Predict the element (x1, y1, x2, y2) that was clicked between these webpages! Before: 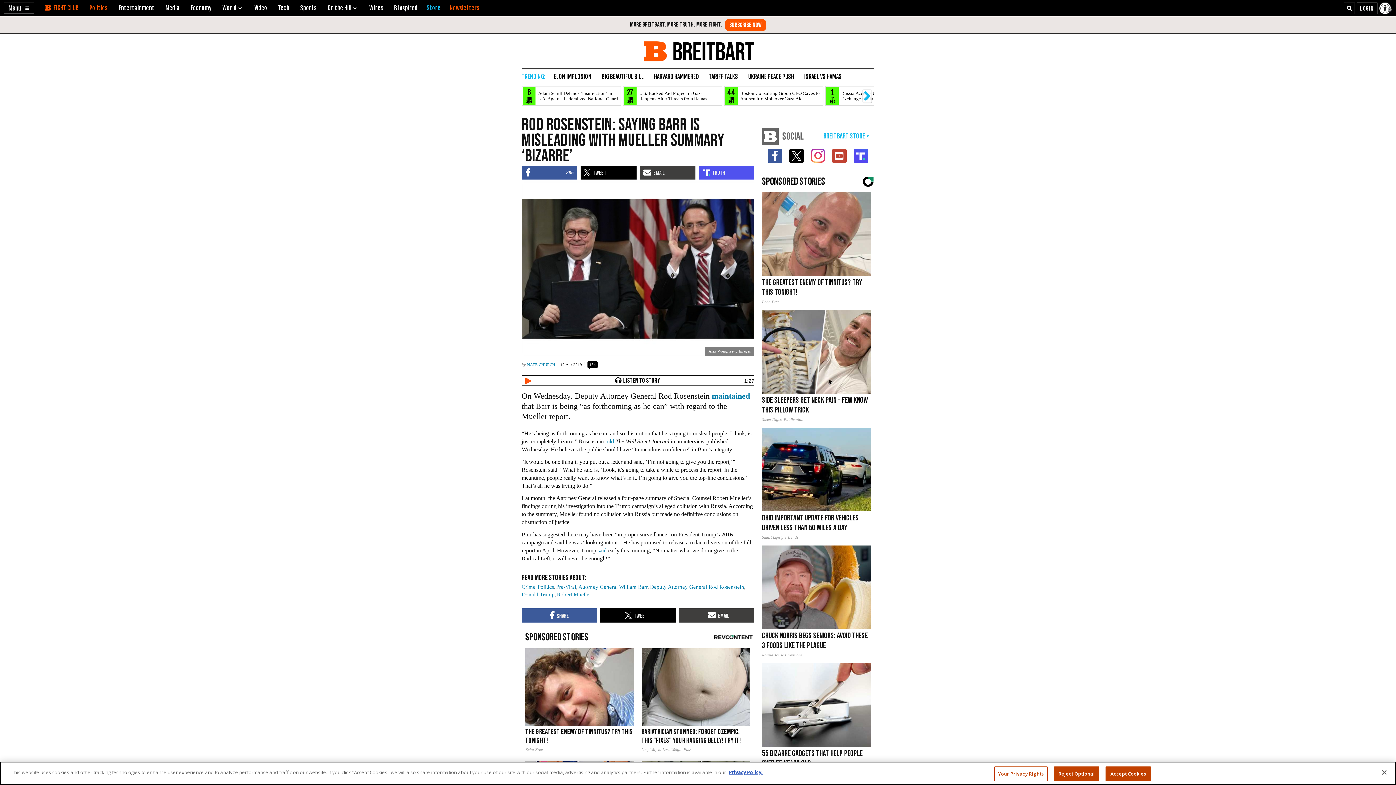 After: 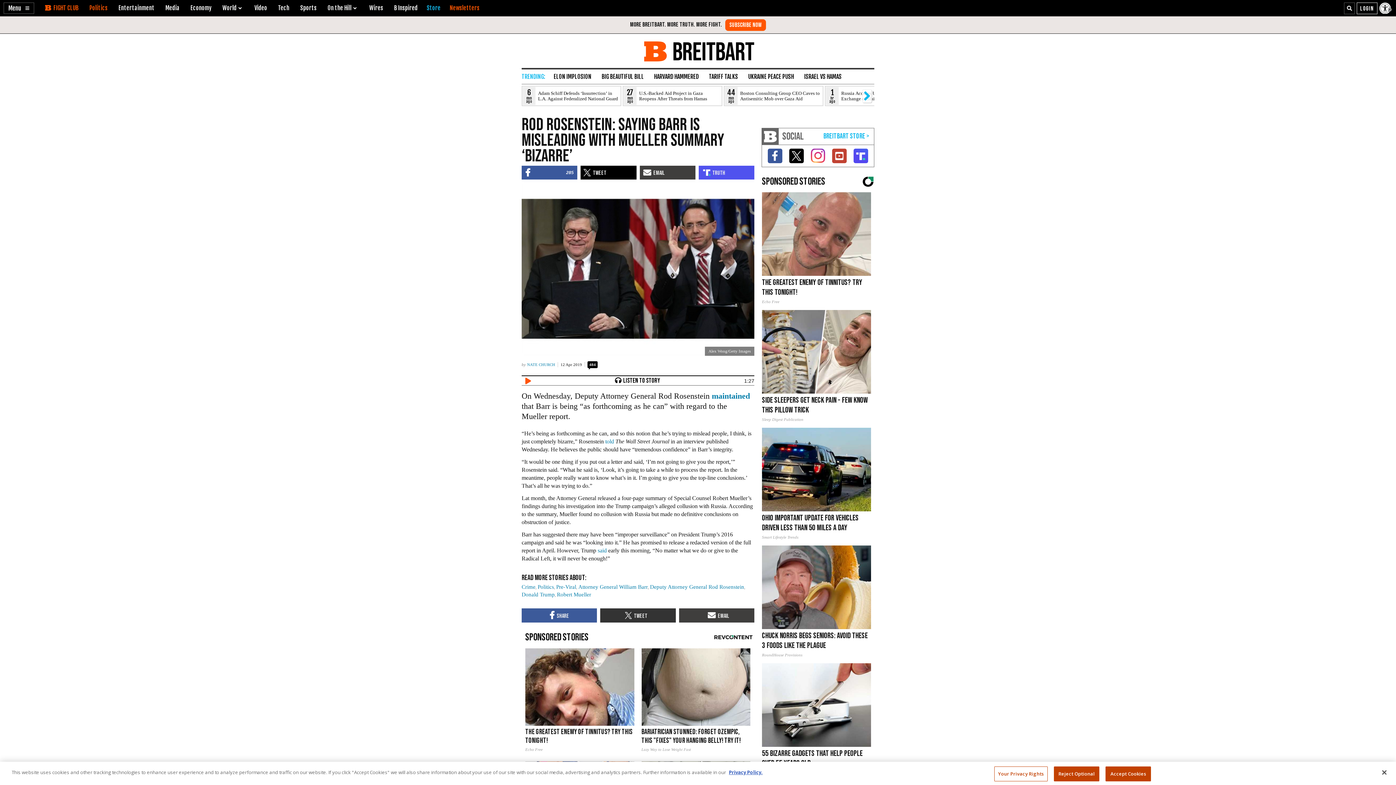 Action: bbox: (600, 608, 679, 622)